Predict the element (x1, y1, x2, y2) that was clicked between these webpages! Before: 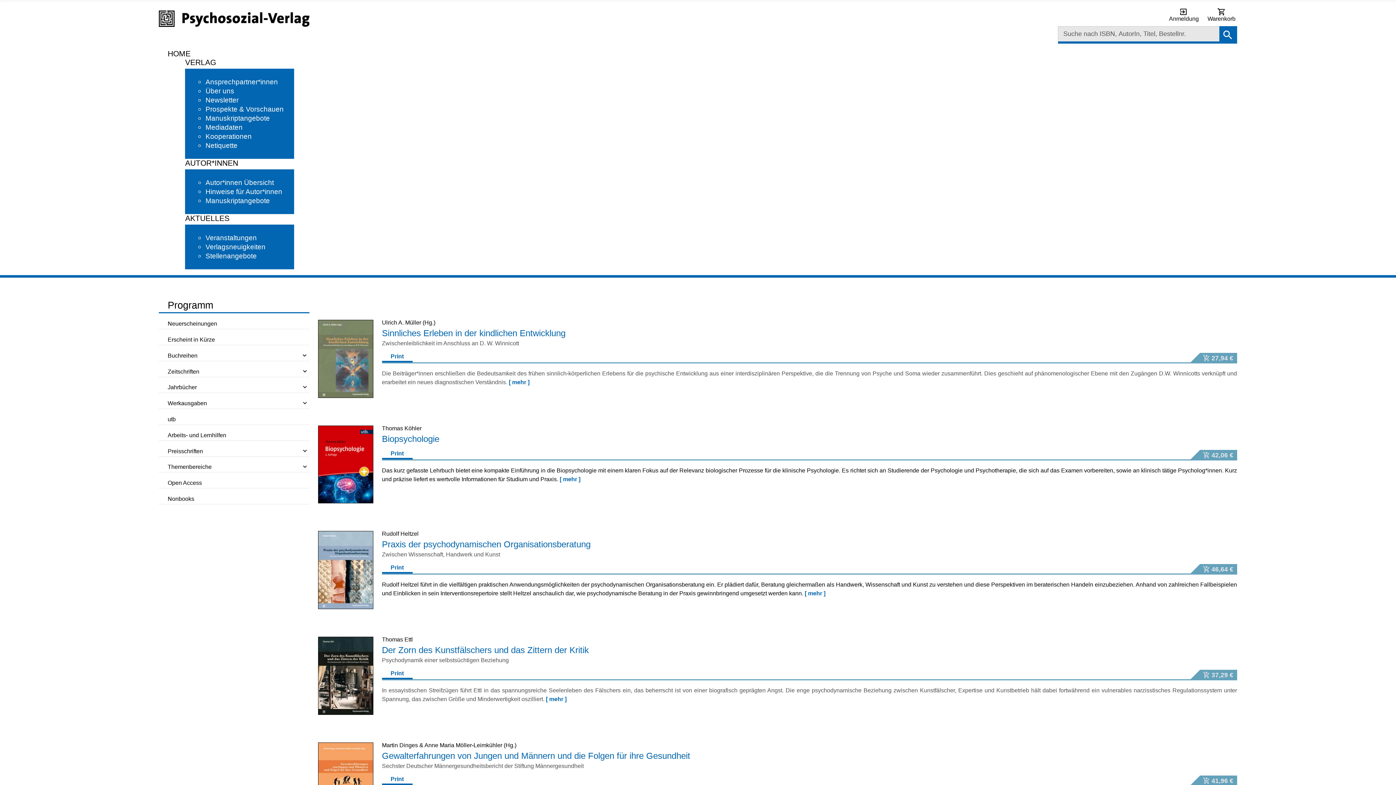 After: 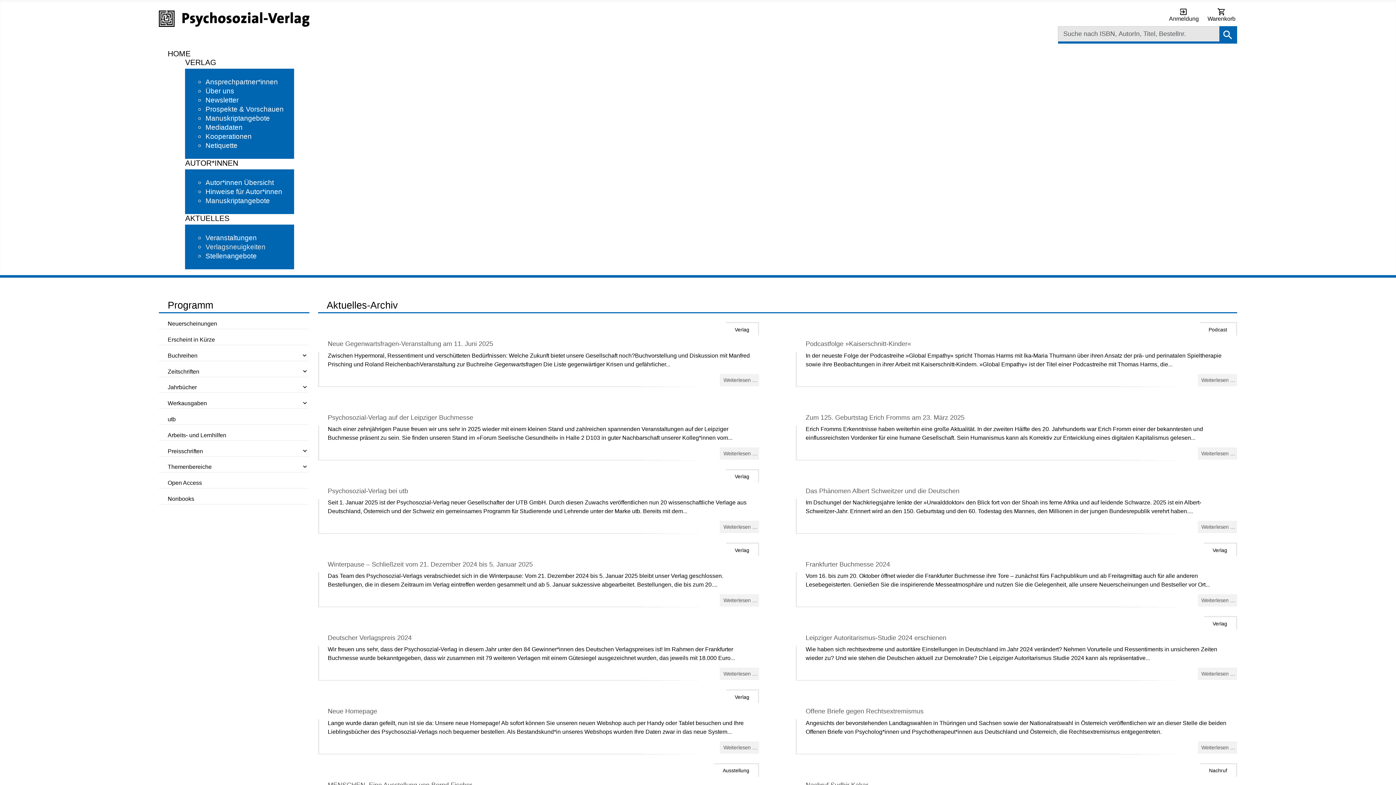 Action: label: Verlagsneuigkeiten bbox: (205, 238, 267, 250)